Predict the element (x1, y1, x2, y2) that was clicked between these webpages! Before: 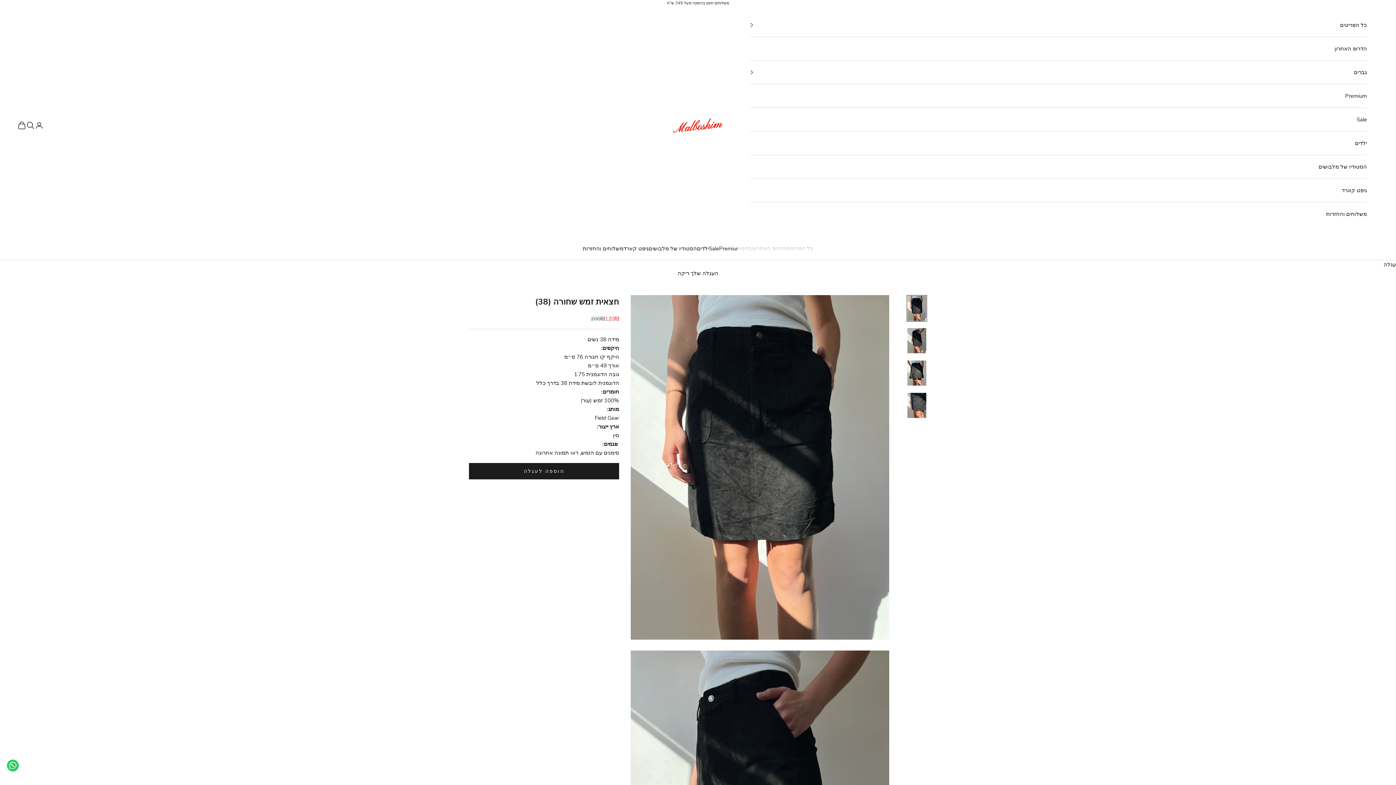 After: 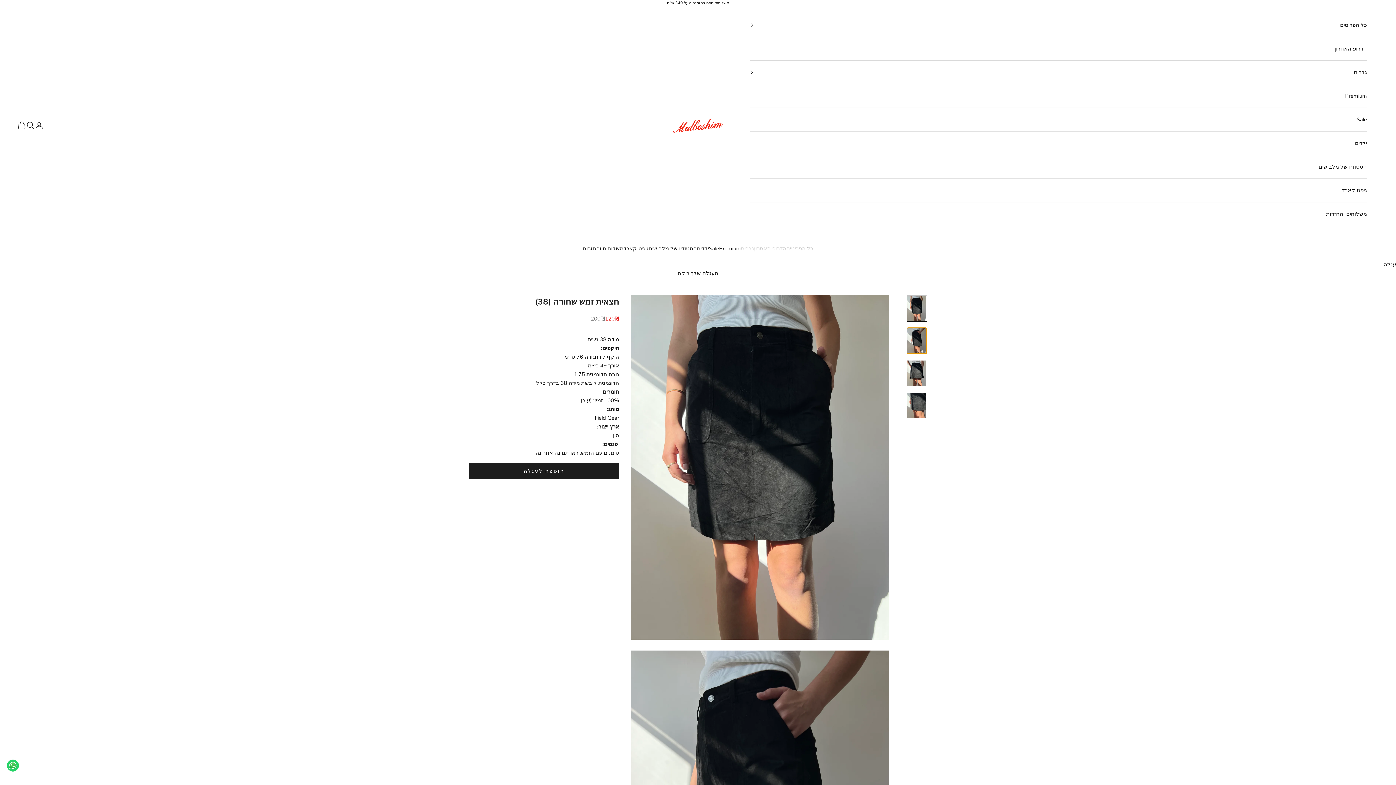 Action: bbox: (906, 327, 927, 354)